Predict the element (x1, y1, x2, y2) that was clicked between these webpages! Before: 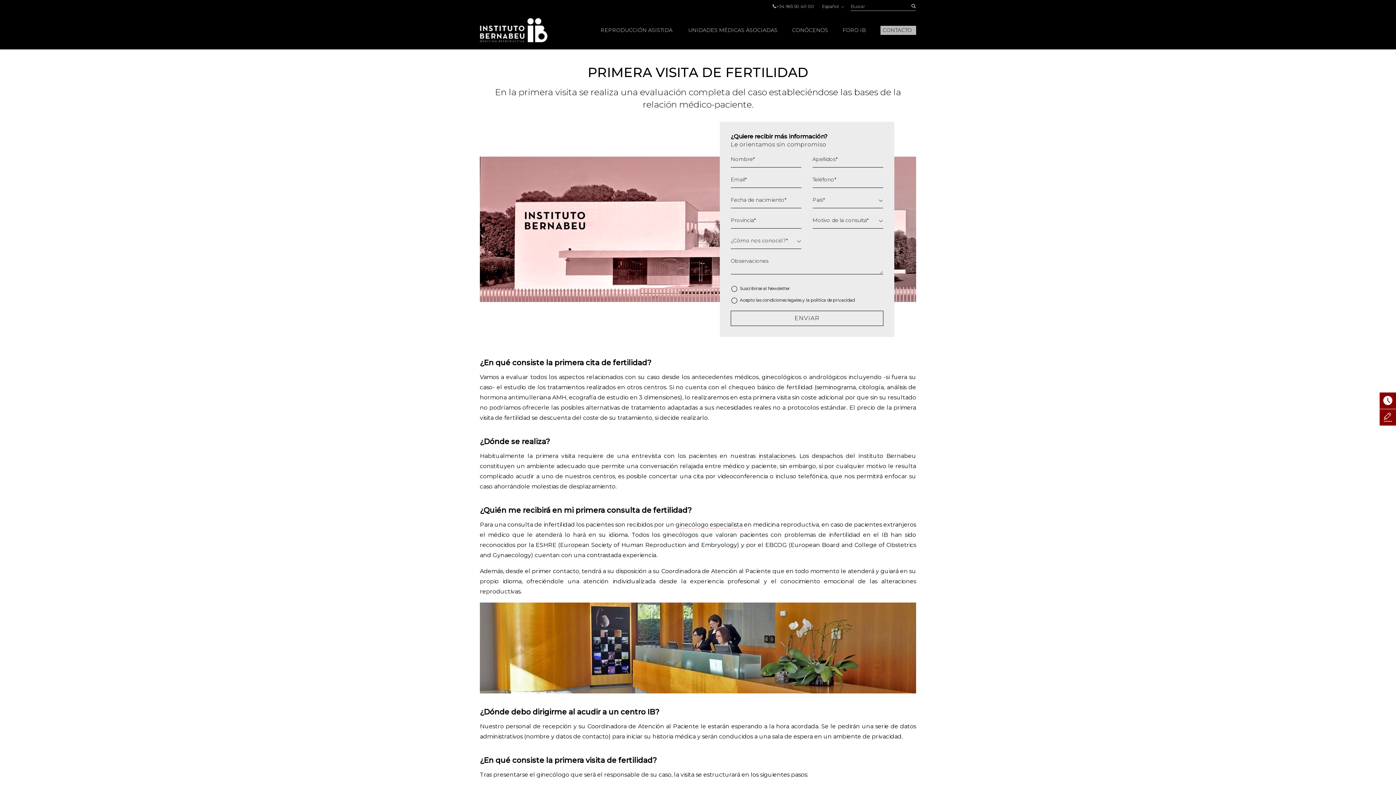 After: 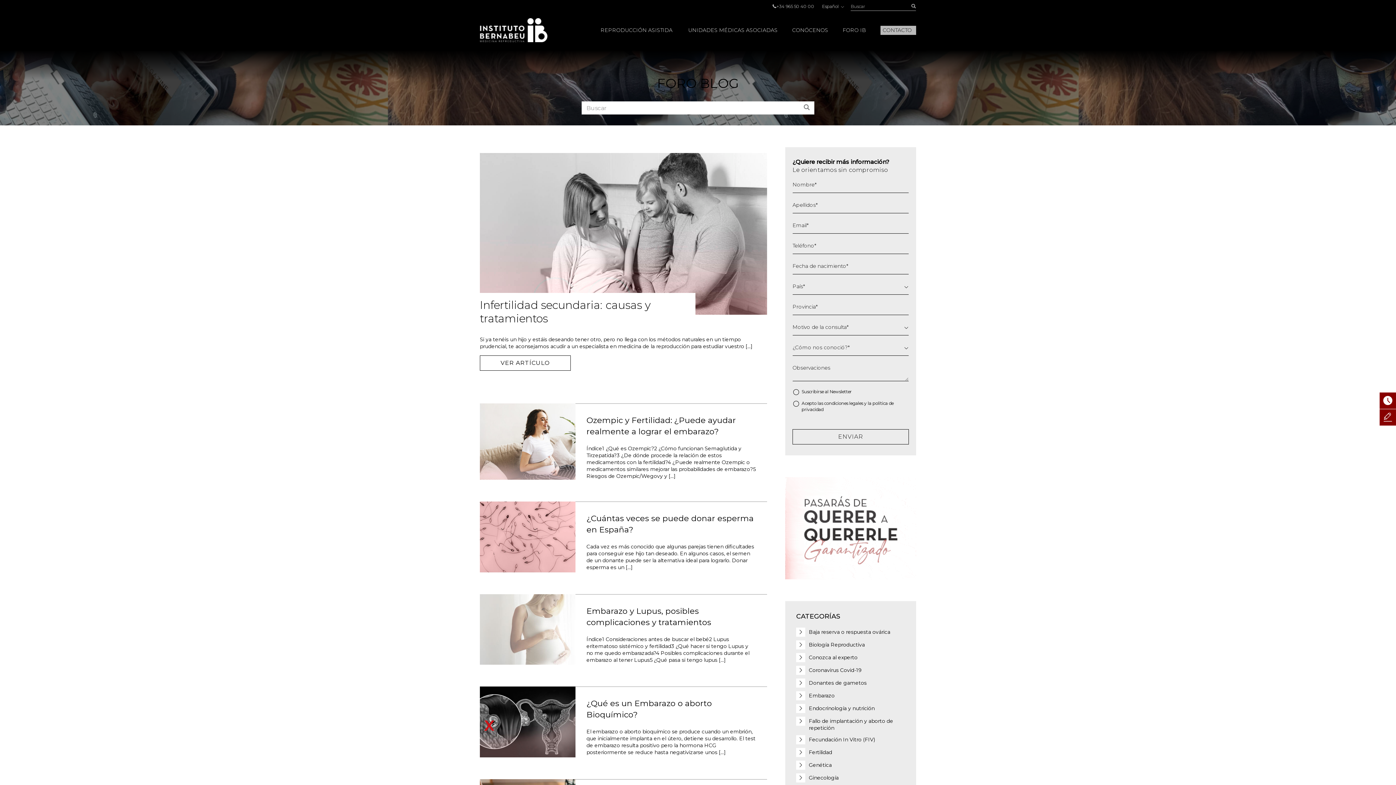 Action: bbox: (842, 26, 866, 33) label: FORO IB